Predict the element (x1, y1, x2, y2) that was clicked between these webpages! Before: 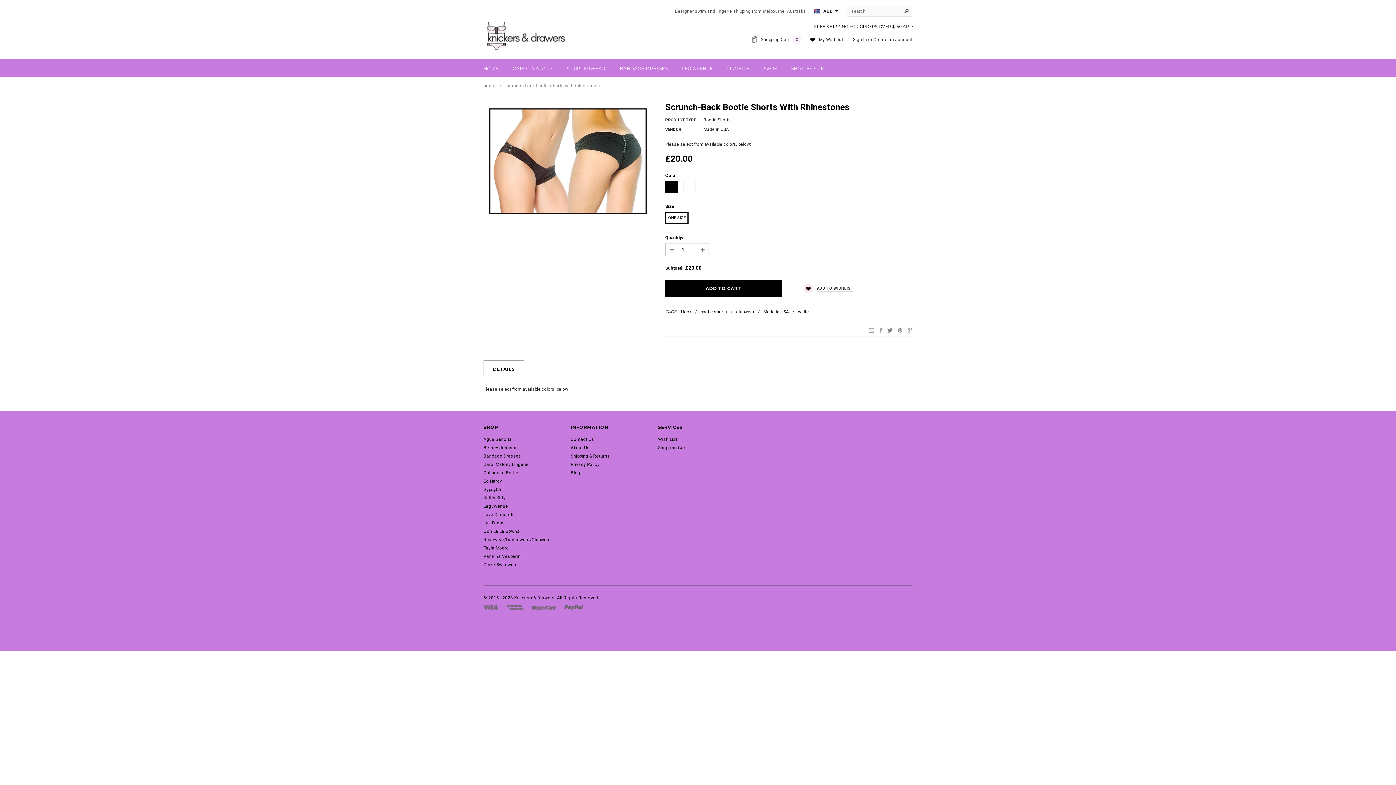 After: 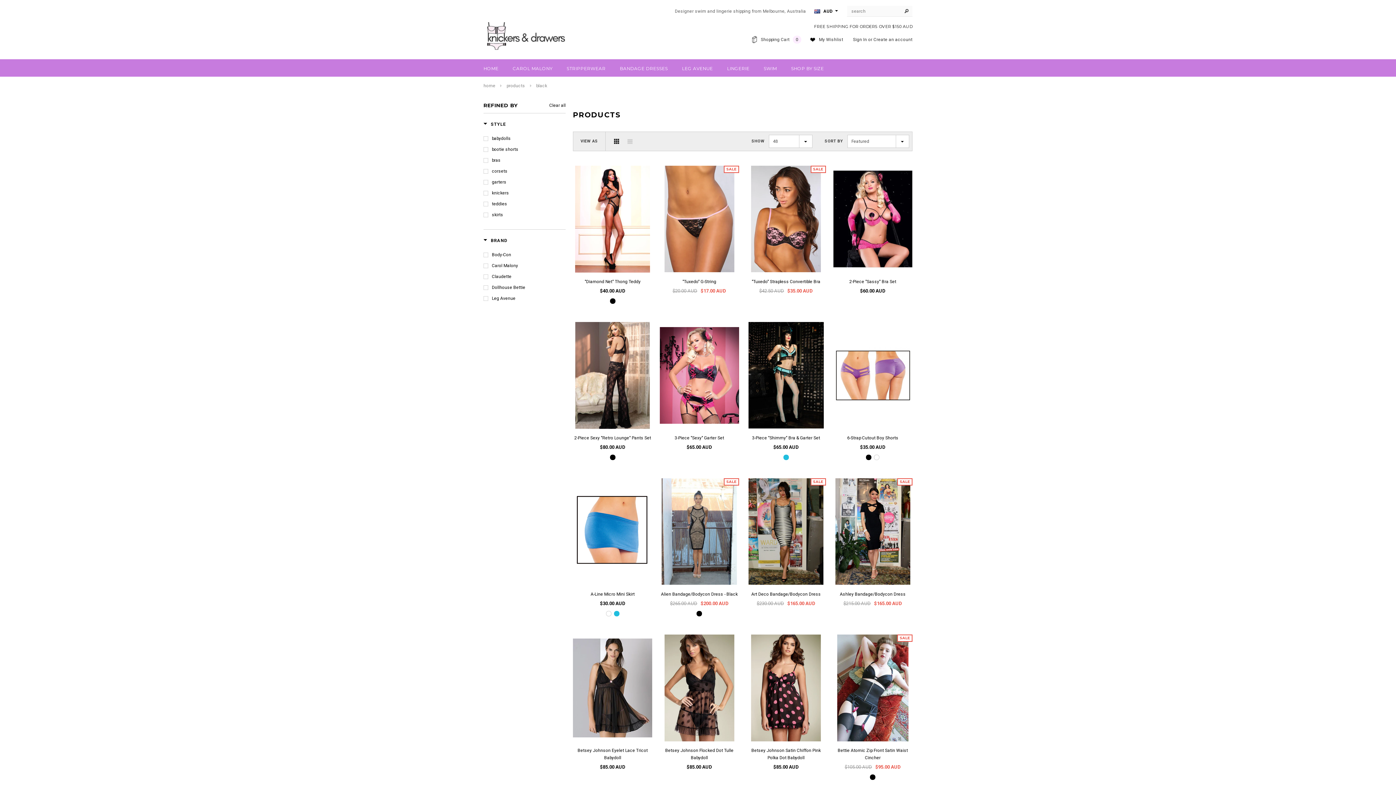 Action: label: black bbox: (681, 309, 694, 314)